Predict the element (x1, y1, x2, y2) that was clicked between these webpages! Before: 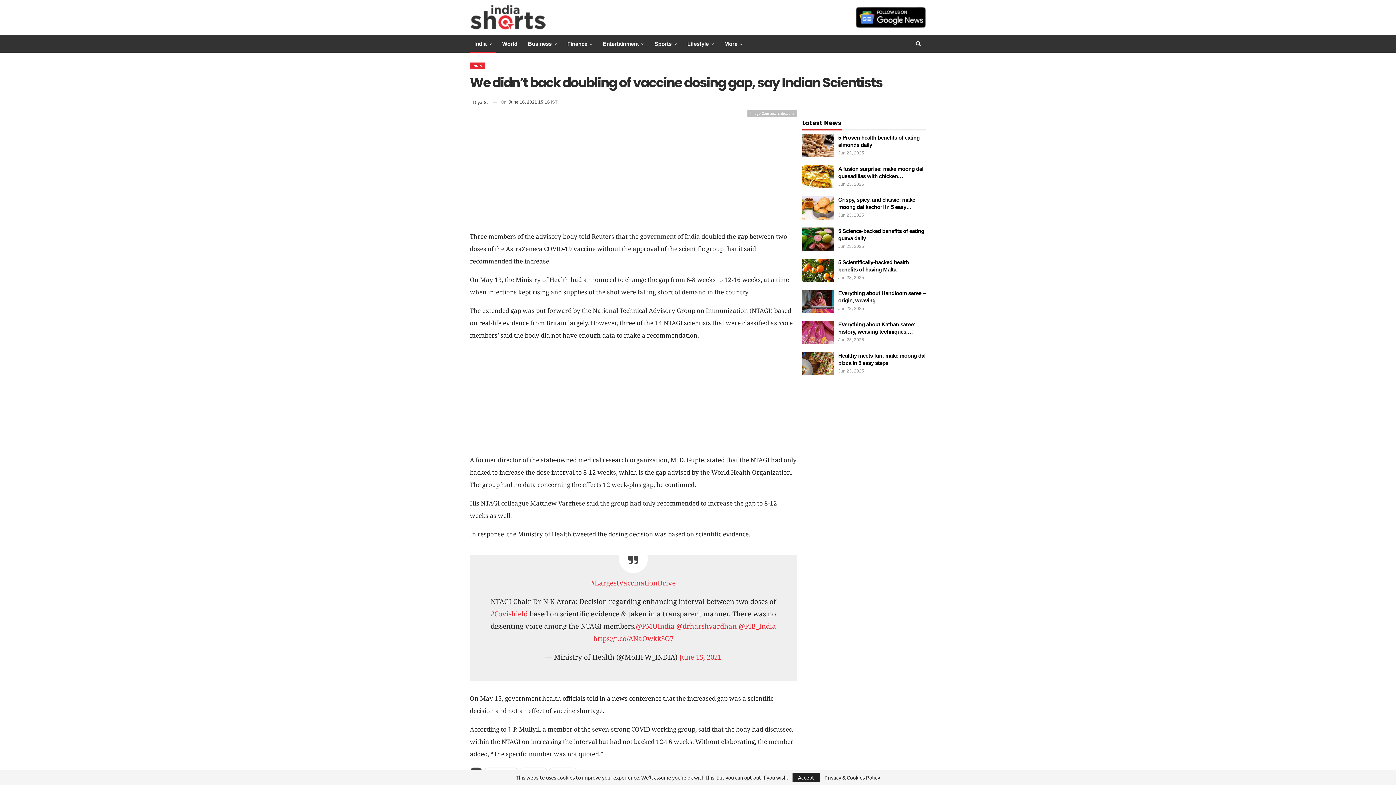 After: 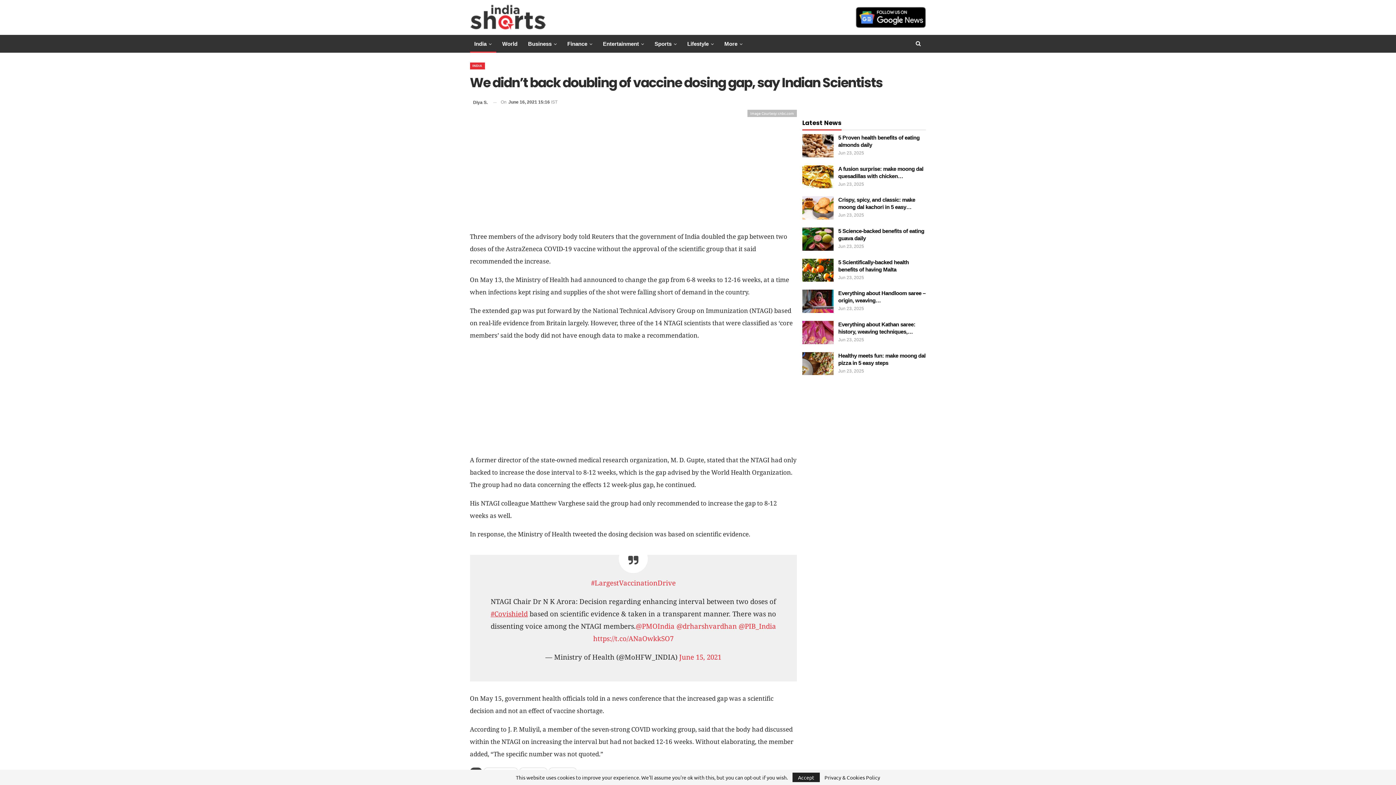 Action: bbox: (490, 609, 527, 618) label: #Covishield